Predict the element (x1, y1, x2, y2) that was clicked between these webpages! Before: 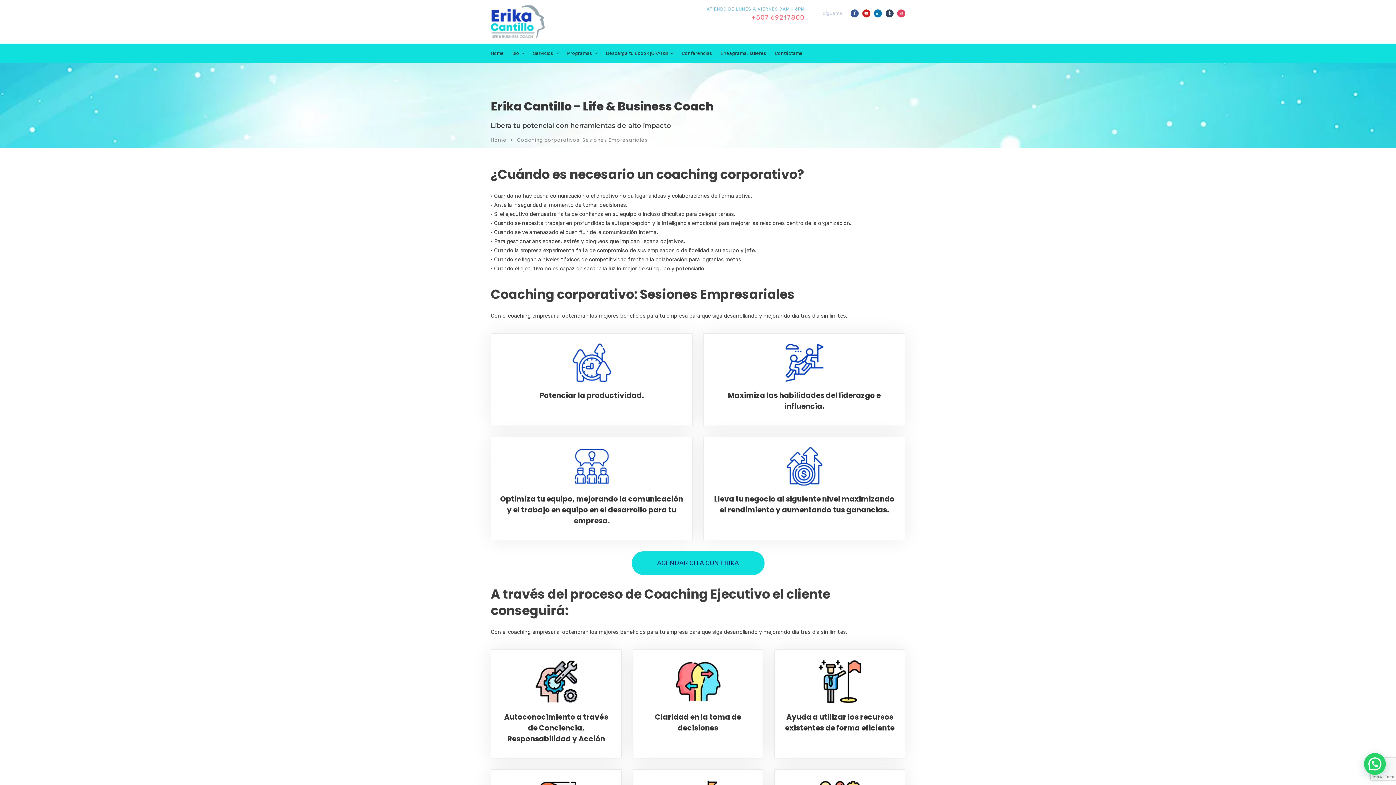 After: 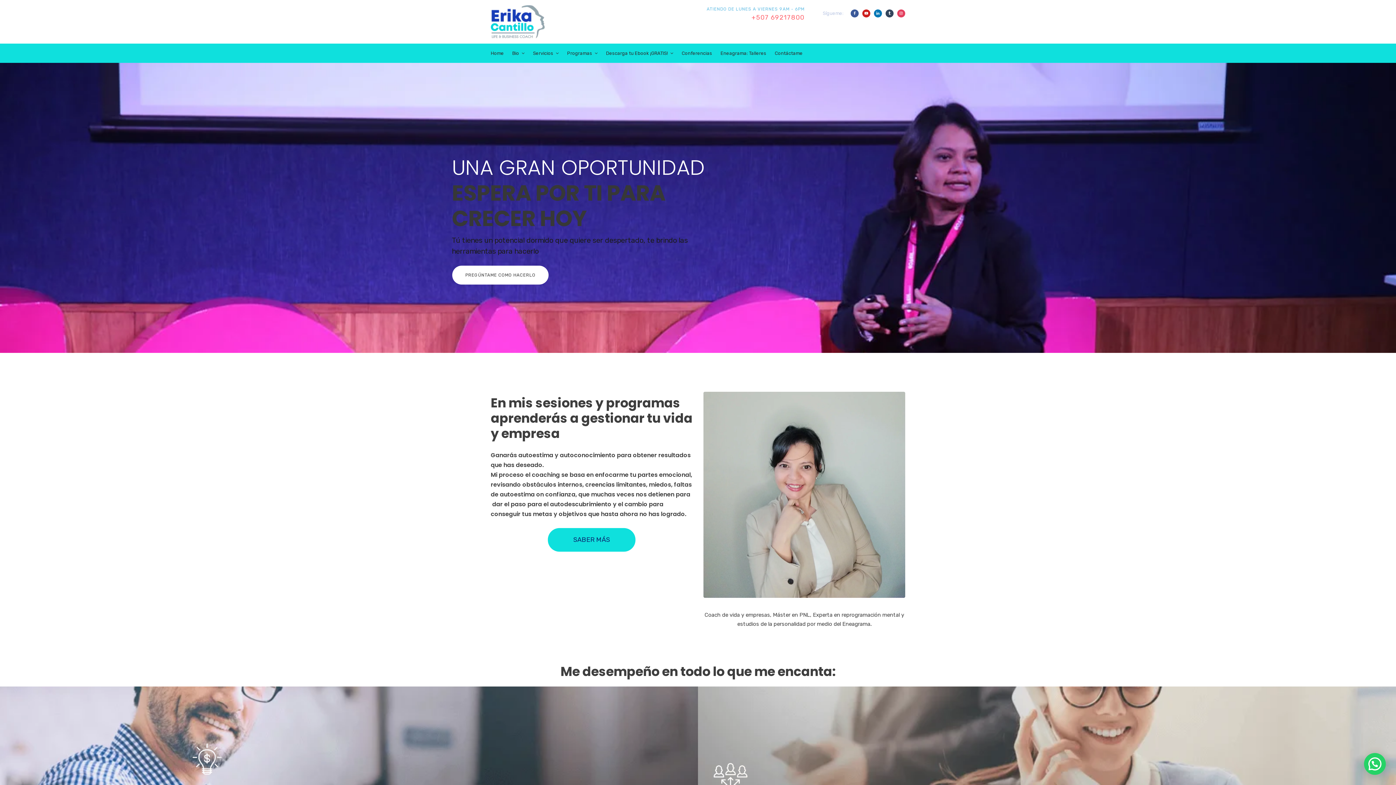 Action: label: Home bbox: (490, 43, 504, 62)